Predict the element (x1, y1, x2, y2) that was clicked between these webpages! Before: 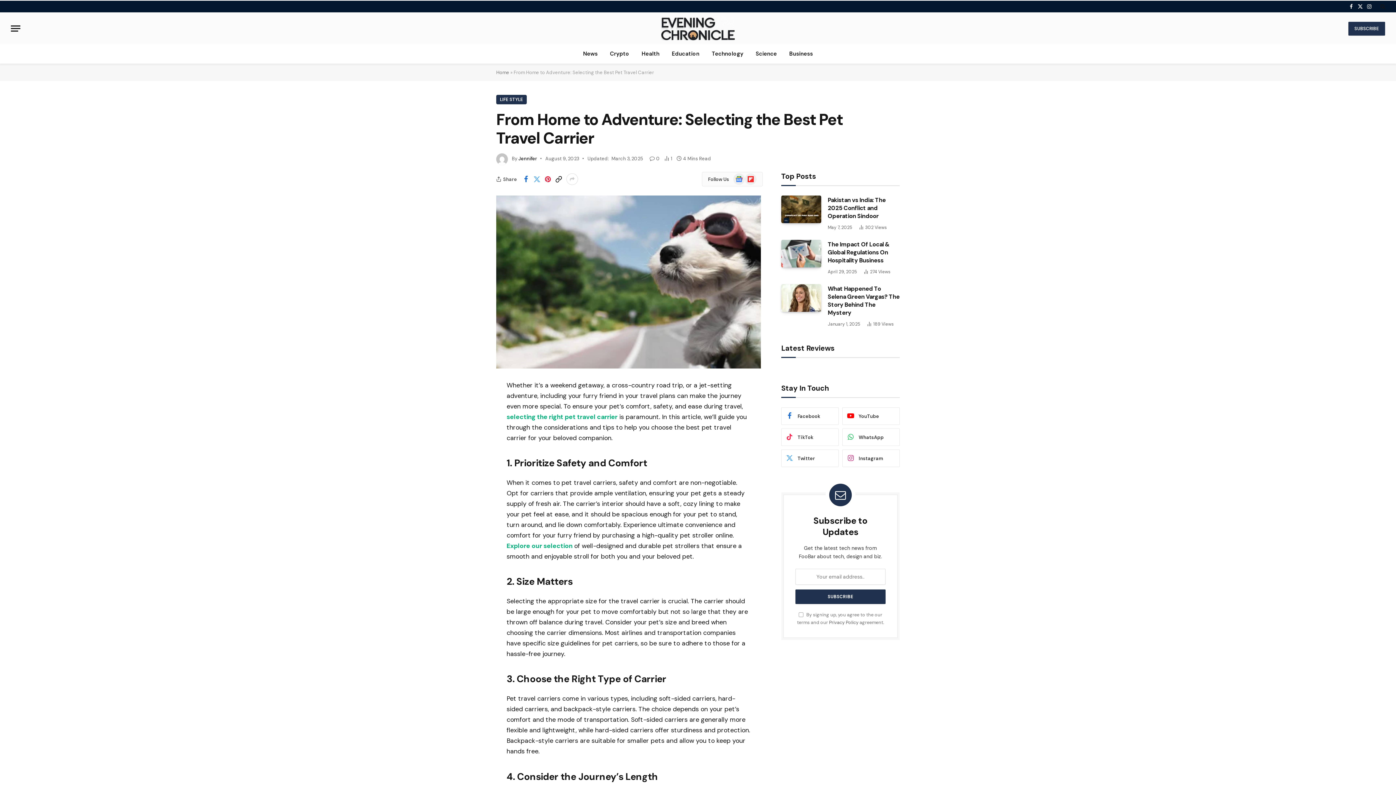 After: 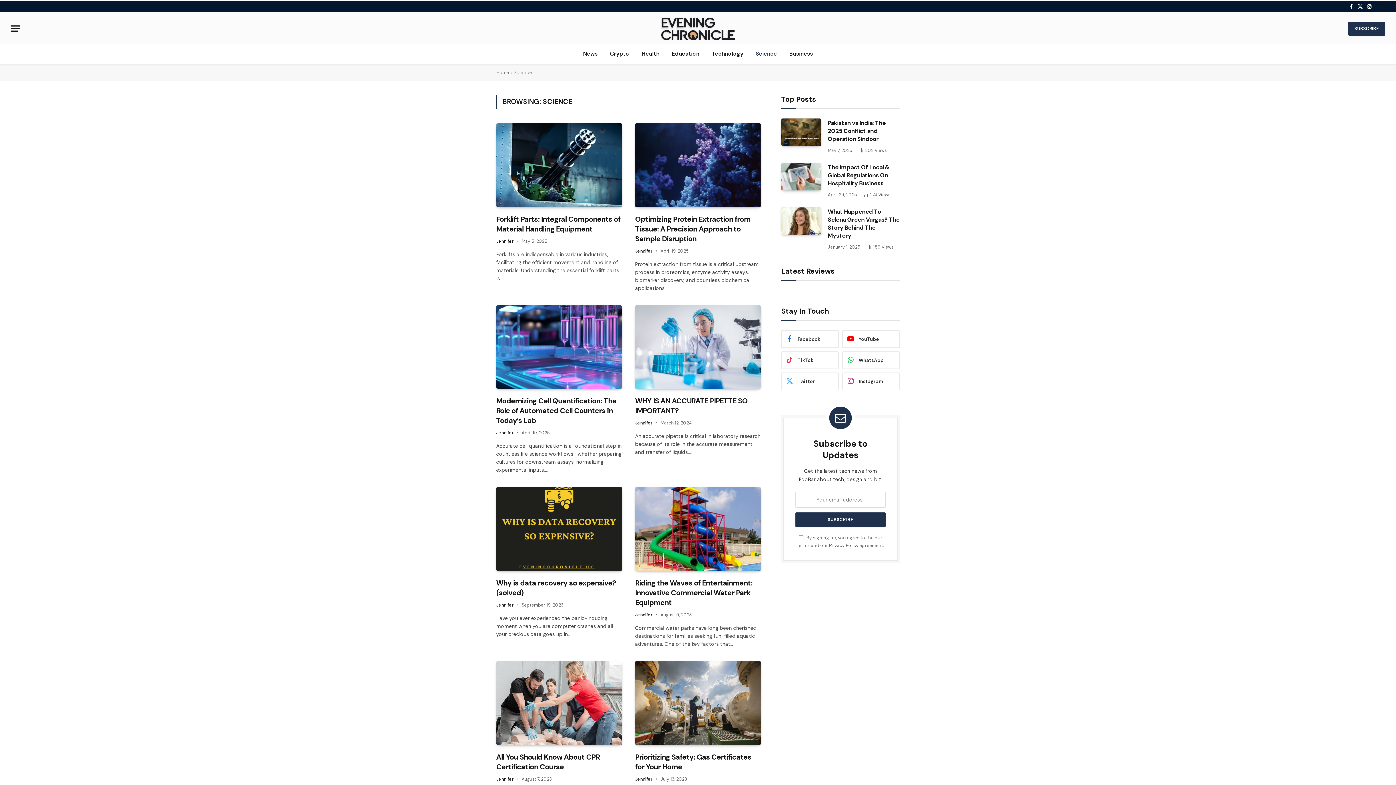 Action: label: Science bbox: (749, 44, 783, 63)